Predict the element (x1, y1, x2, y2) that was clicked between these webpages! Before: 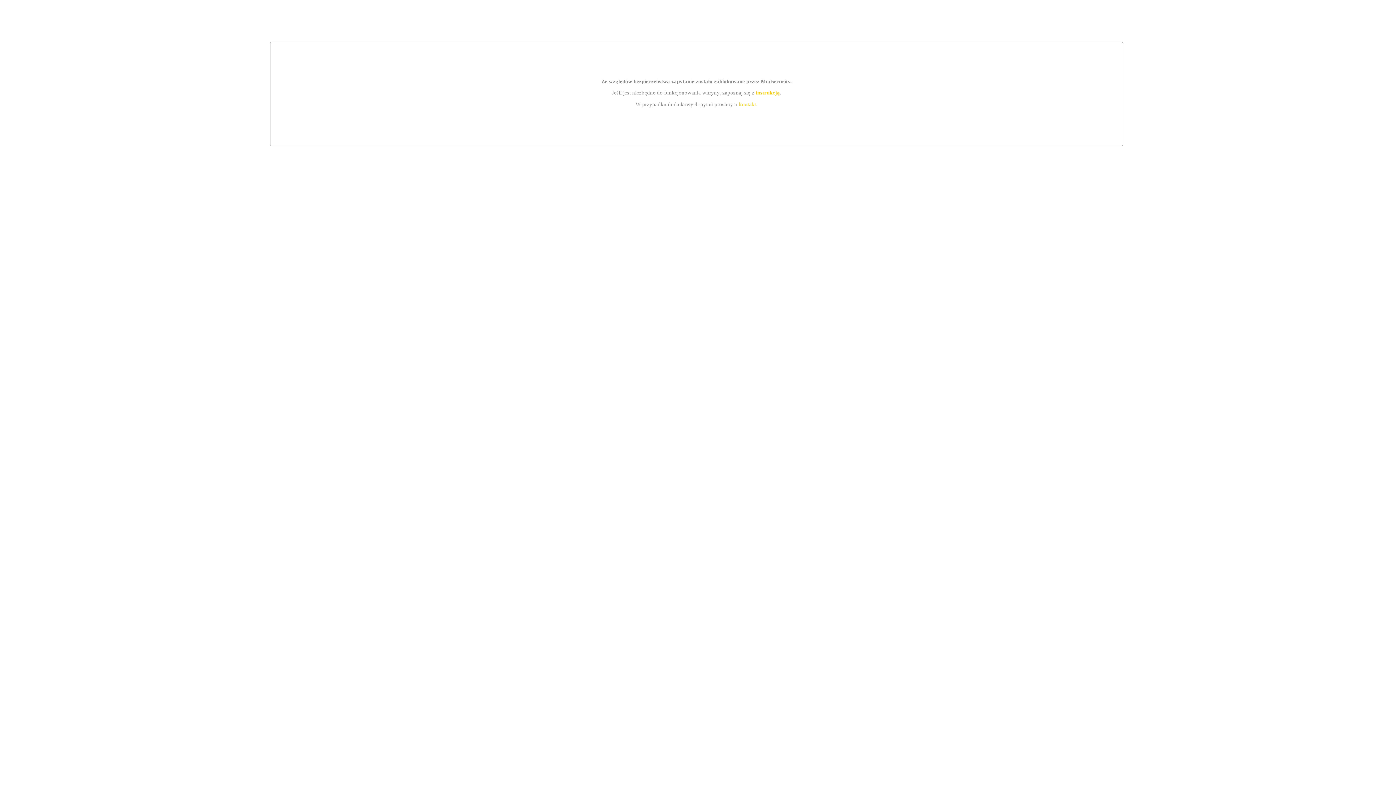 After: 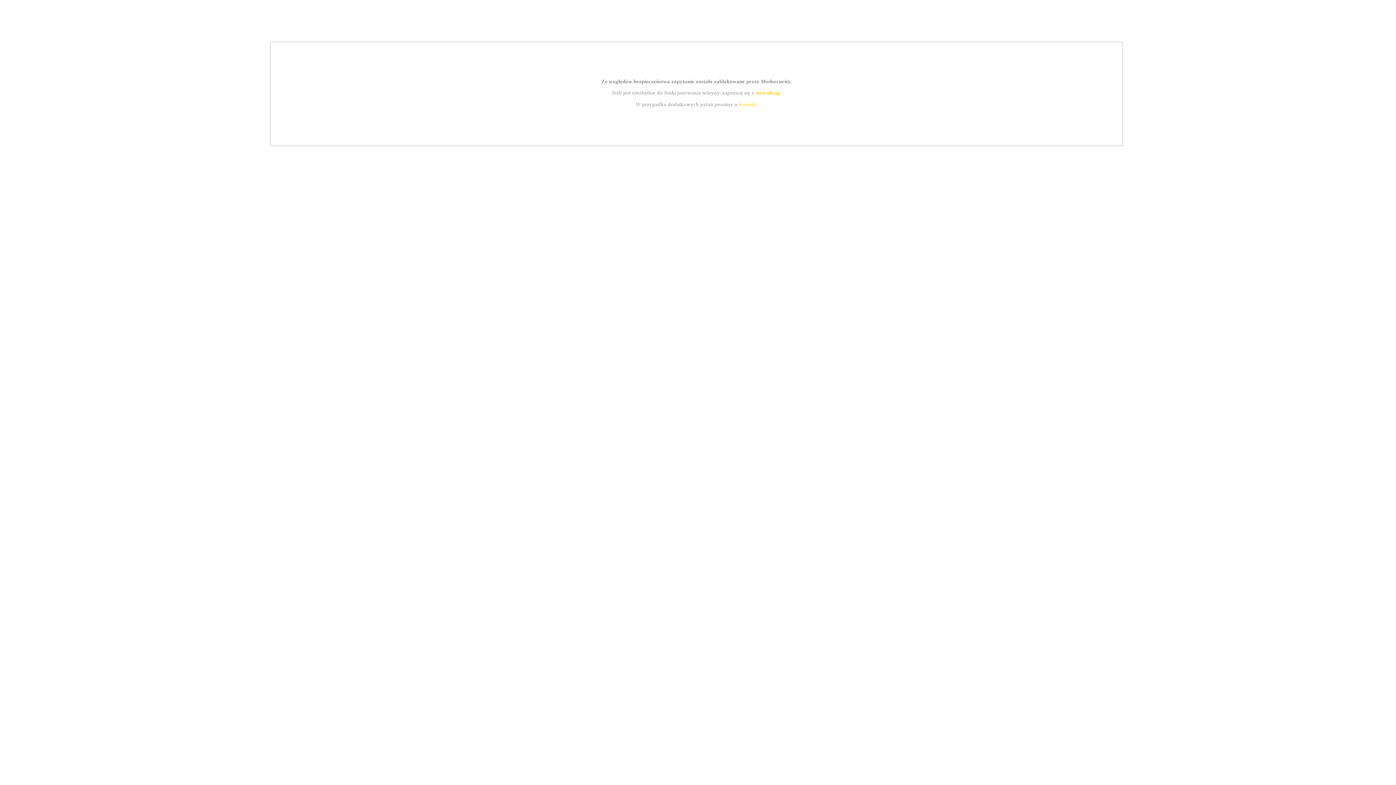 Action: bbox: (739, 101, 756, 107) label: kontakt